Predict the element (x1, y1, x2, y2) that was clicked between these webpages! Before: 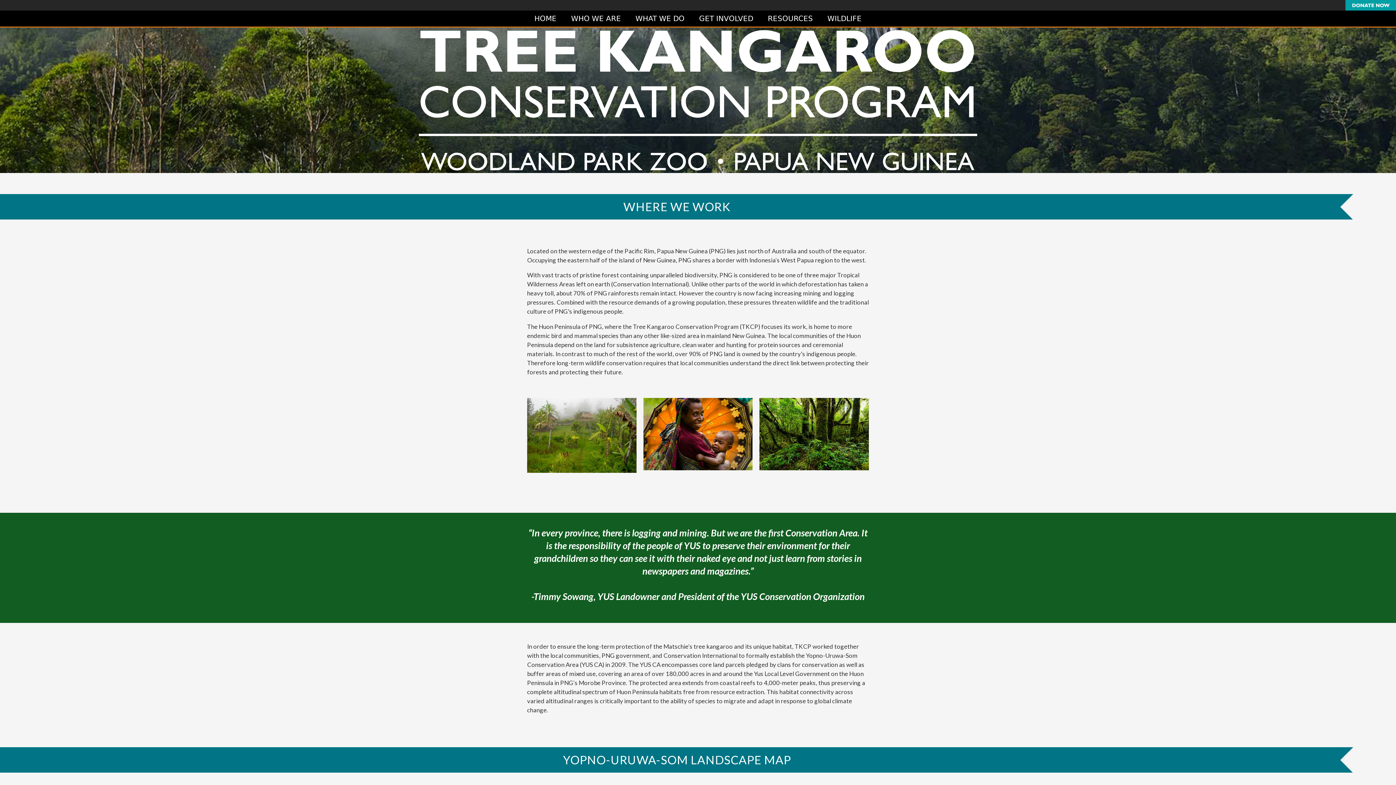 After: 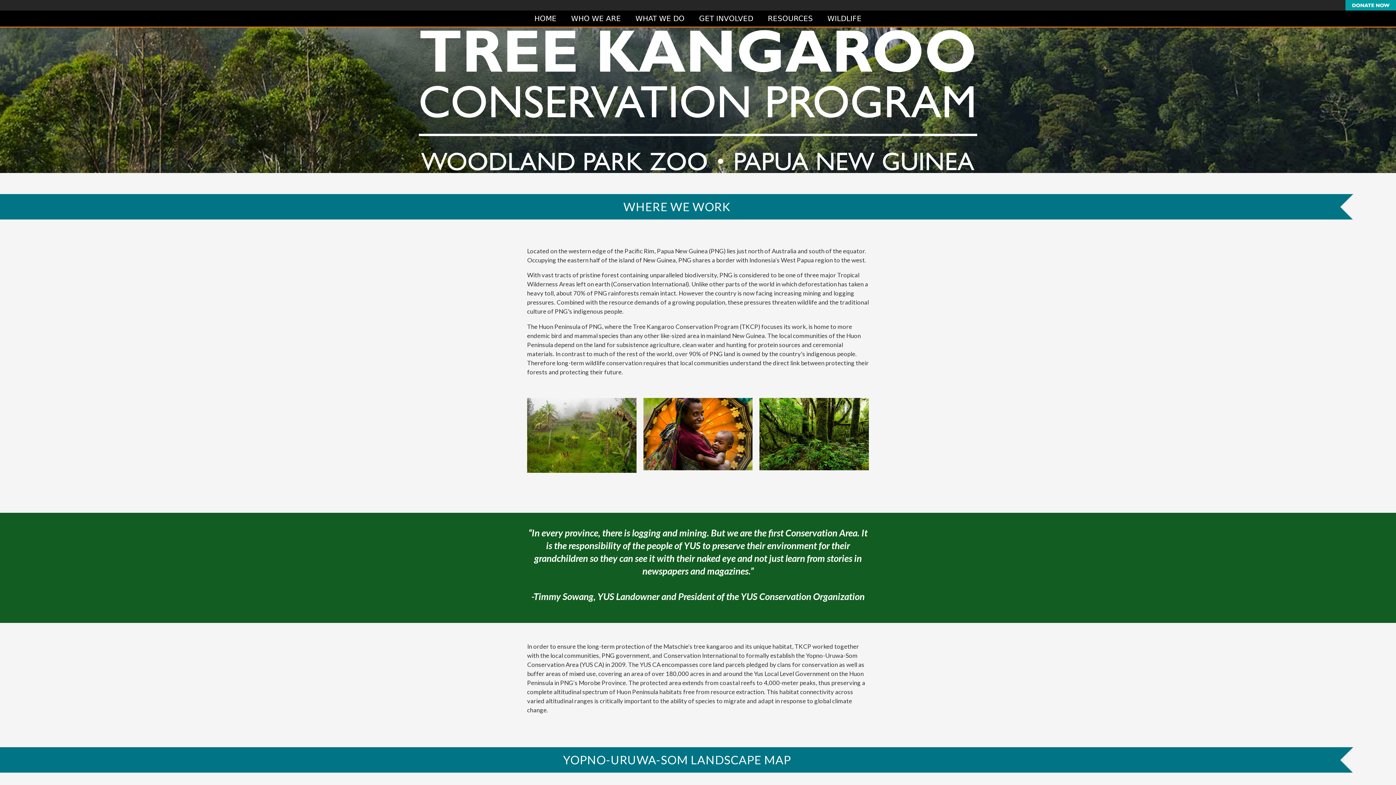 Action: bbox: (564, 10, 628, 26) label: WHO WE ARE